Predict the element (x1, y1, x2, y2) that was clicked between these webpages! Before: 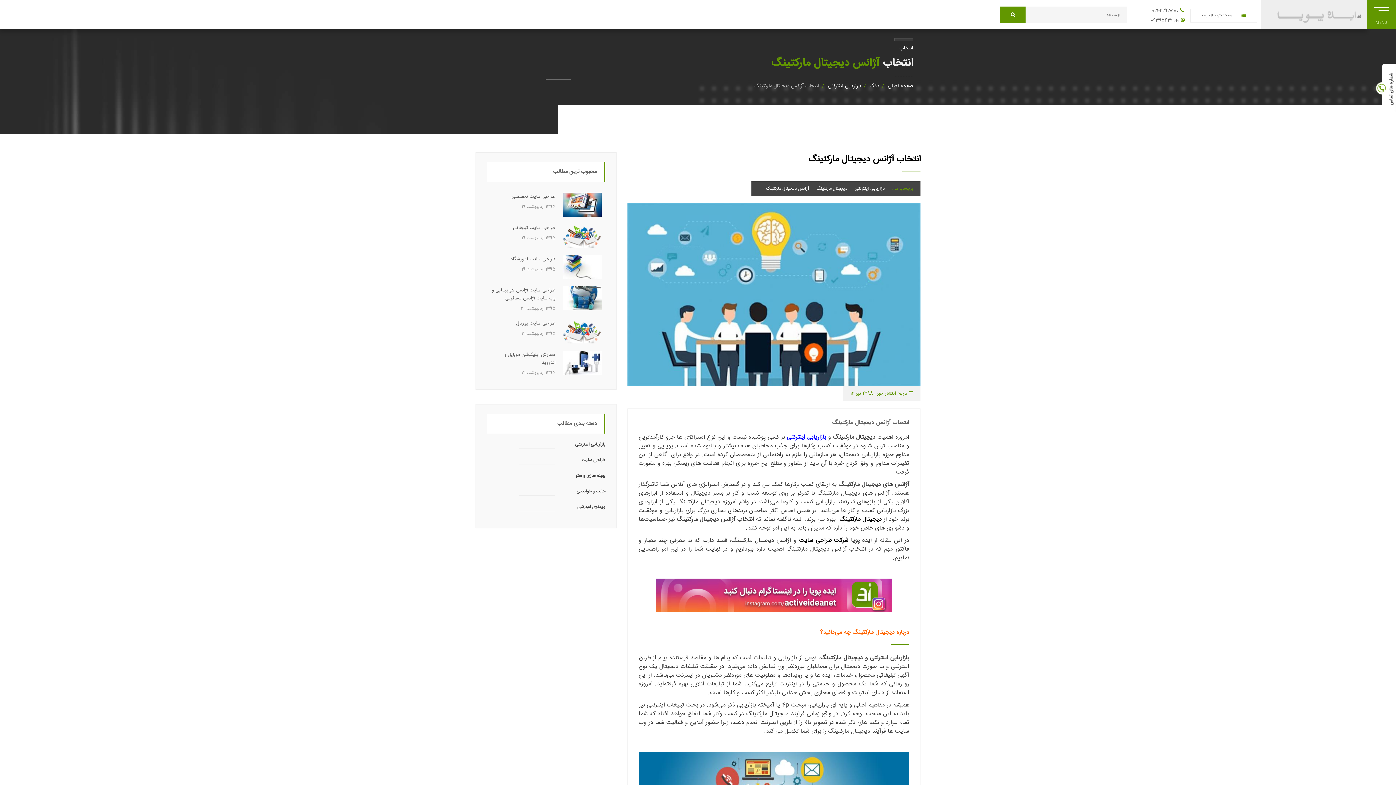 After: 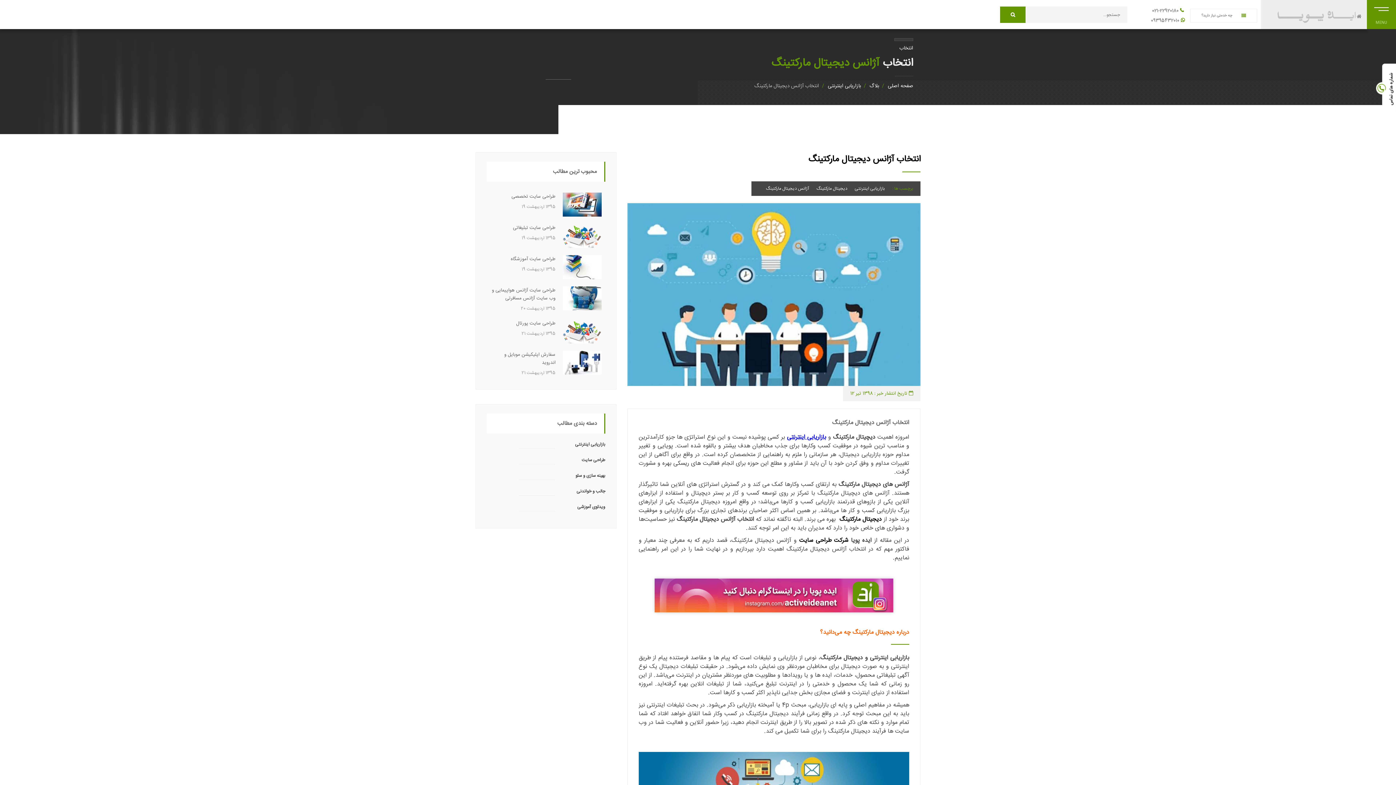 Action: bbox: (656, 592, 892, 600)